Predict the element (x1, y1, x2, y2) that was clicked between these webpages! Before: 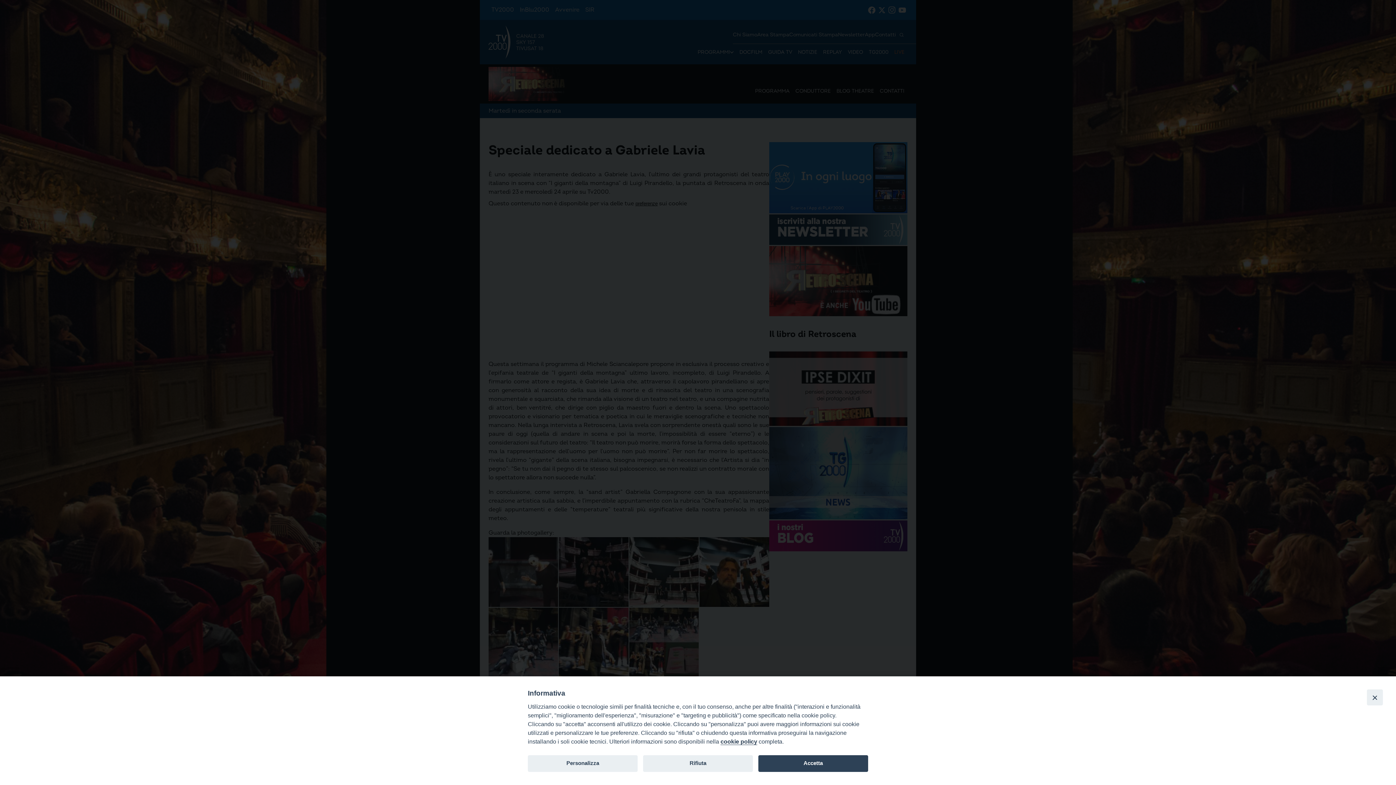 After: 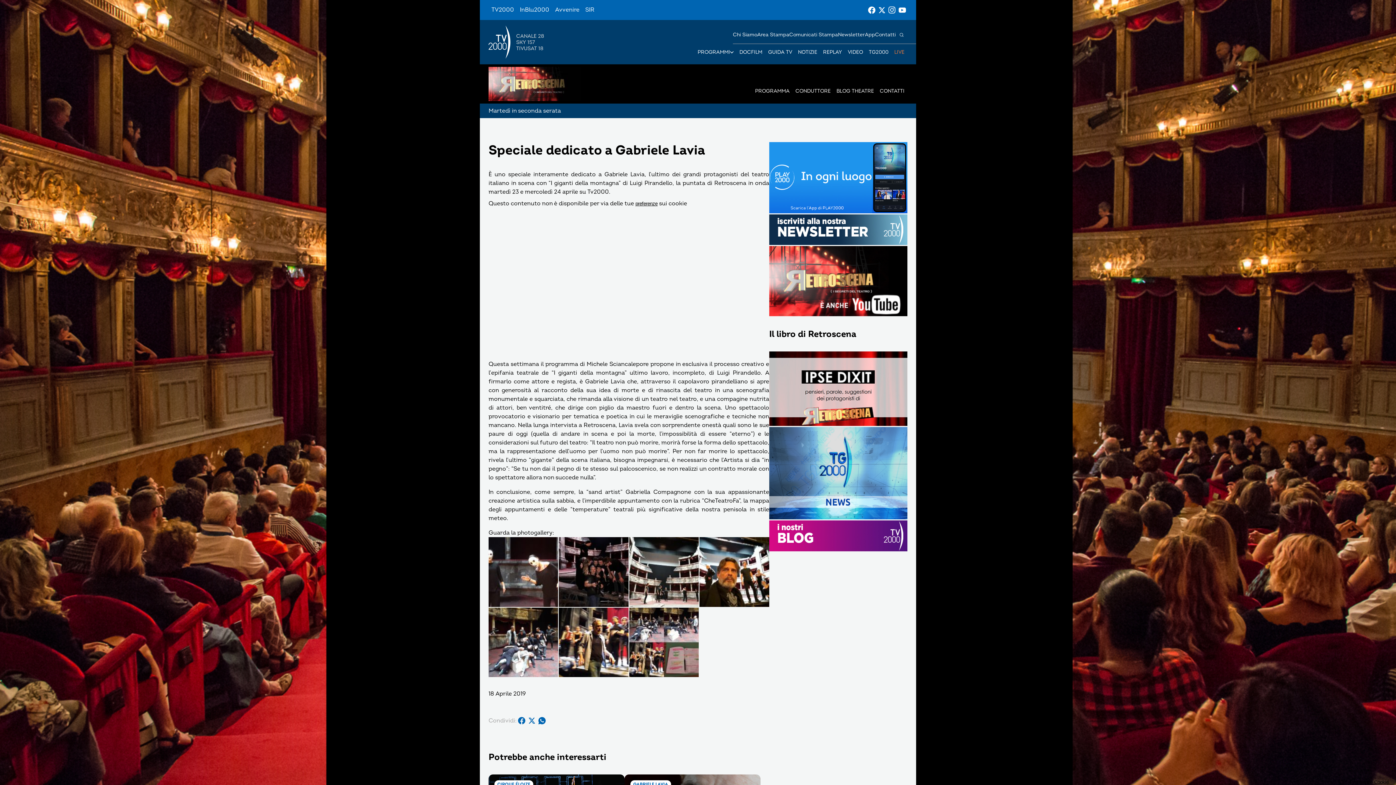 Action: bbox: (1367, 689, 1383, 705) label: Close